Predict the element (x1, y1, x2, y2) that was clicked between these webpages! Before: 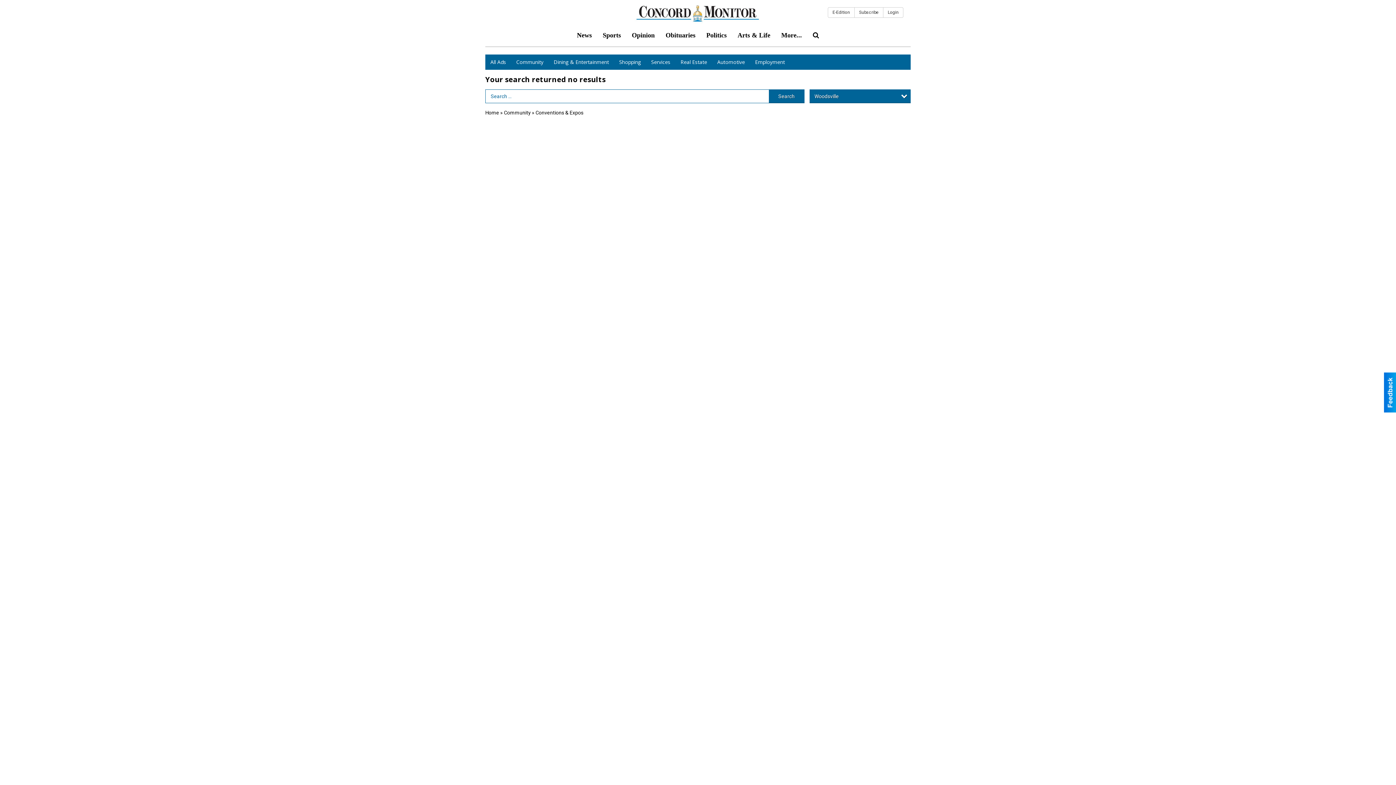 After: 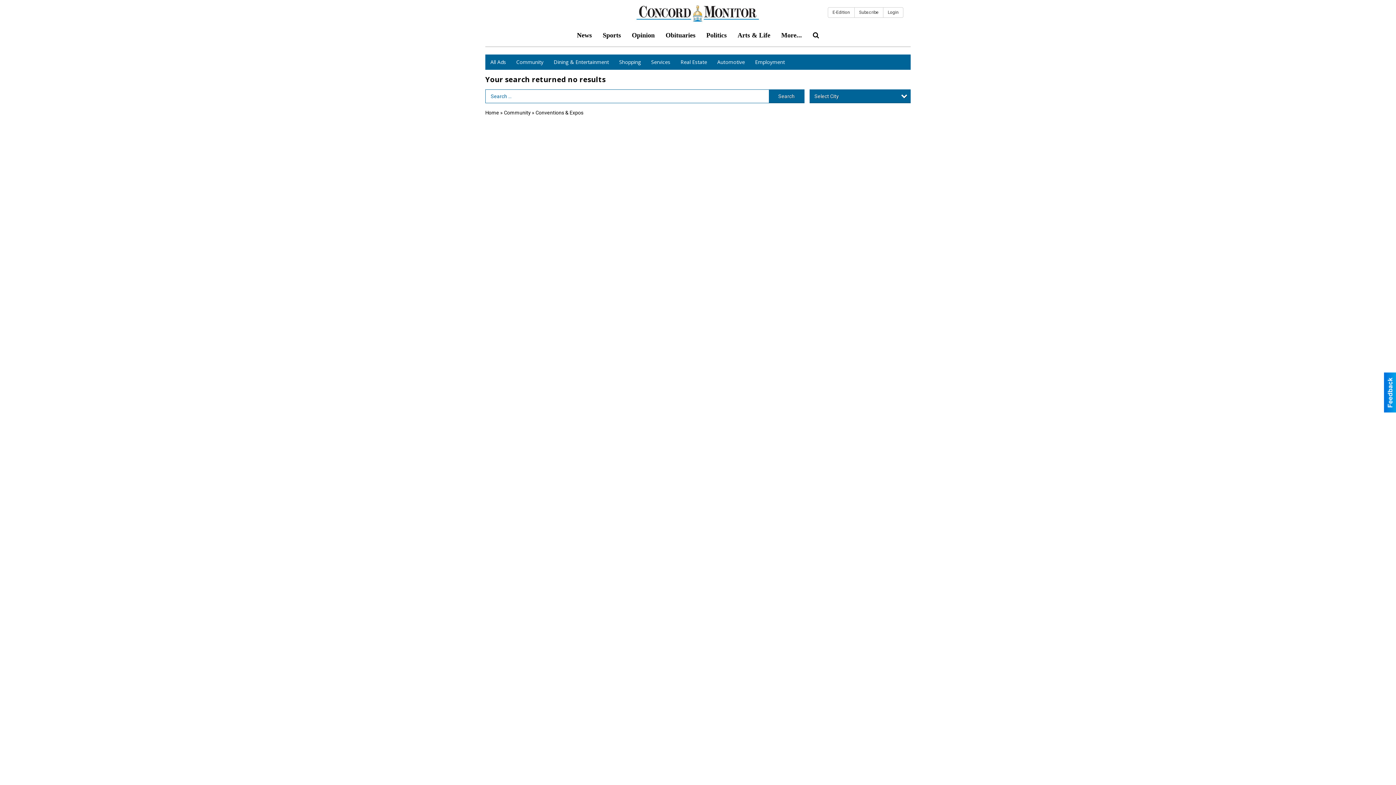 Action: label: Conventions & Expos bbox: (535, 109, 583, 115)